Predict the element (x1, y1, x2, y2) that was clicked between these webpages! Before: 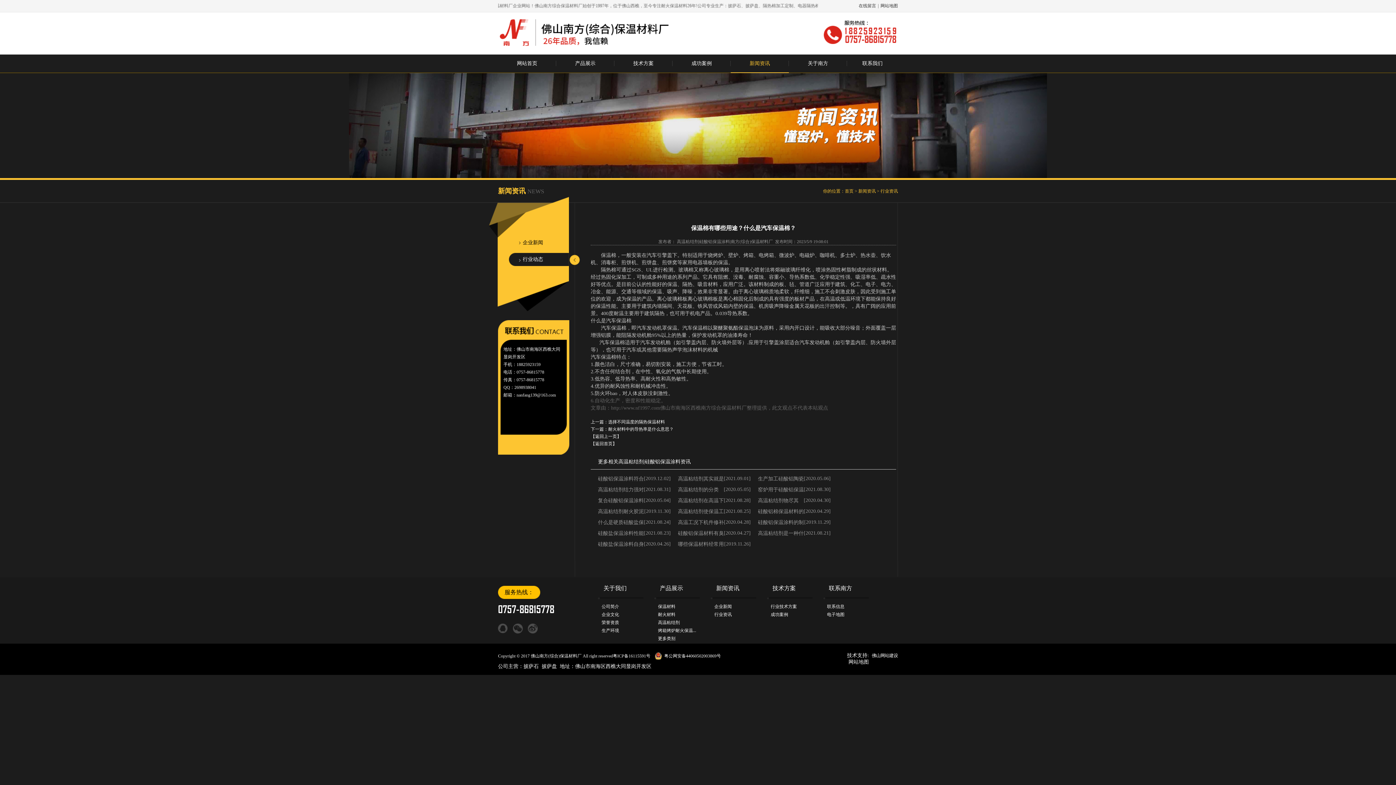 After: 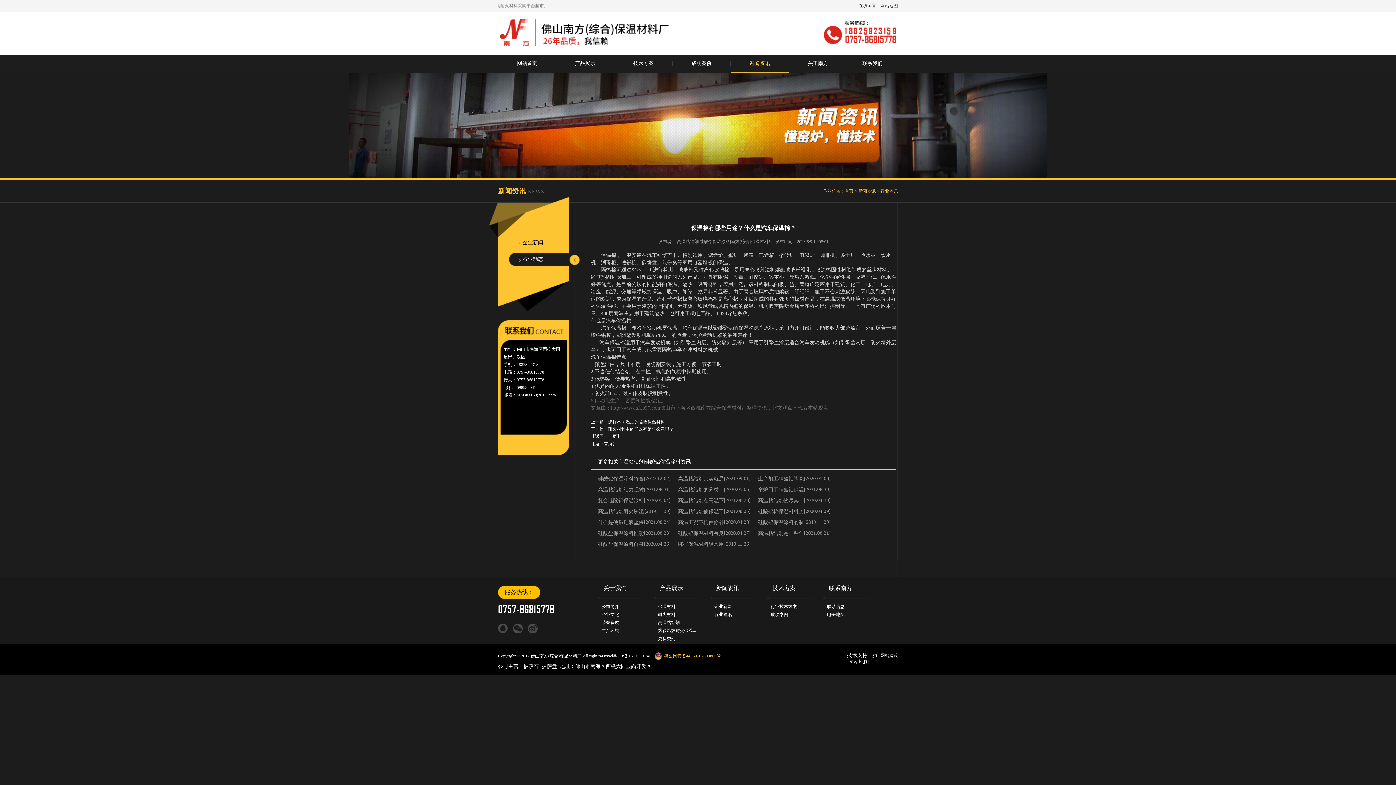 Action: bbox: (664, 653, 721, 659) label: 粤公网安备44060502003869号